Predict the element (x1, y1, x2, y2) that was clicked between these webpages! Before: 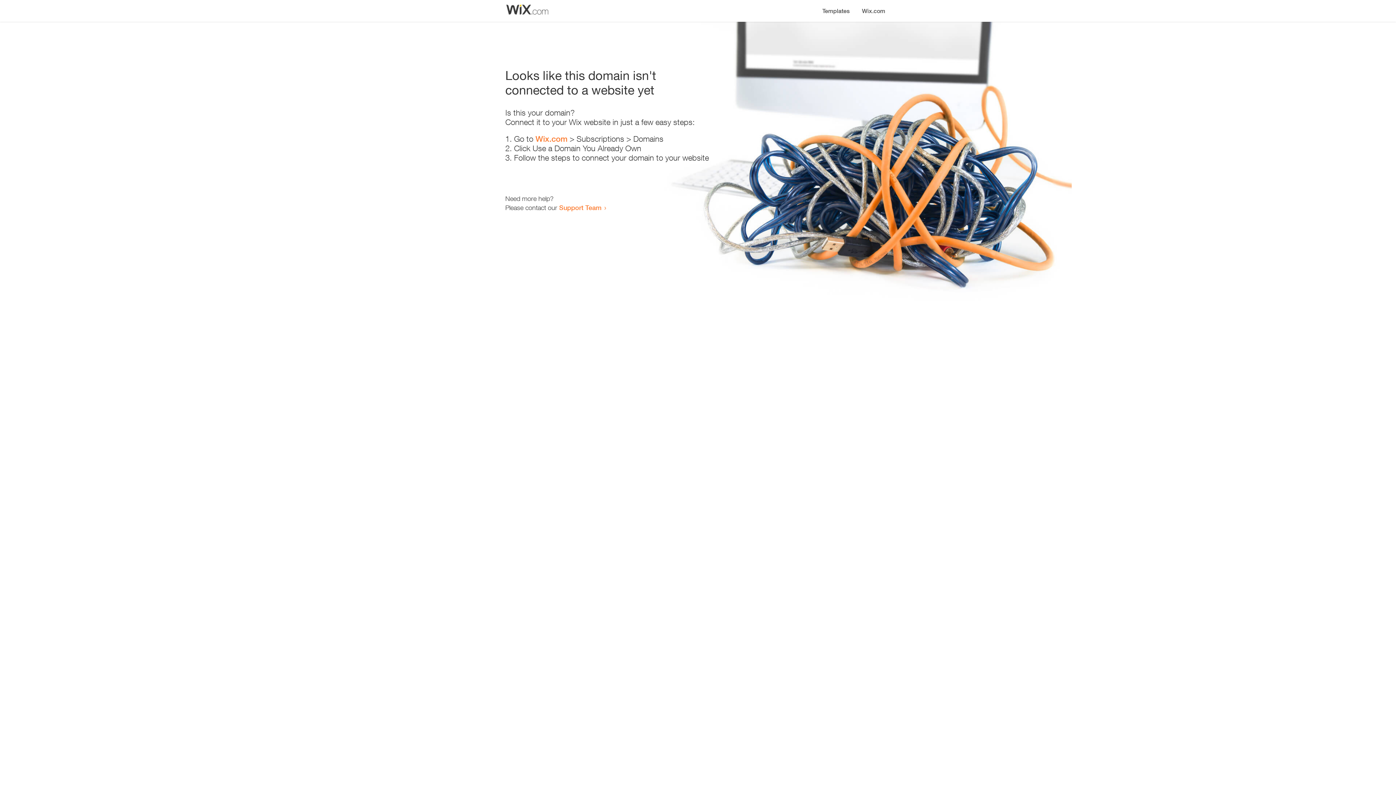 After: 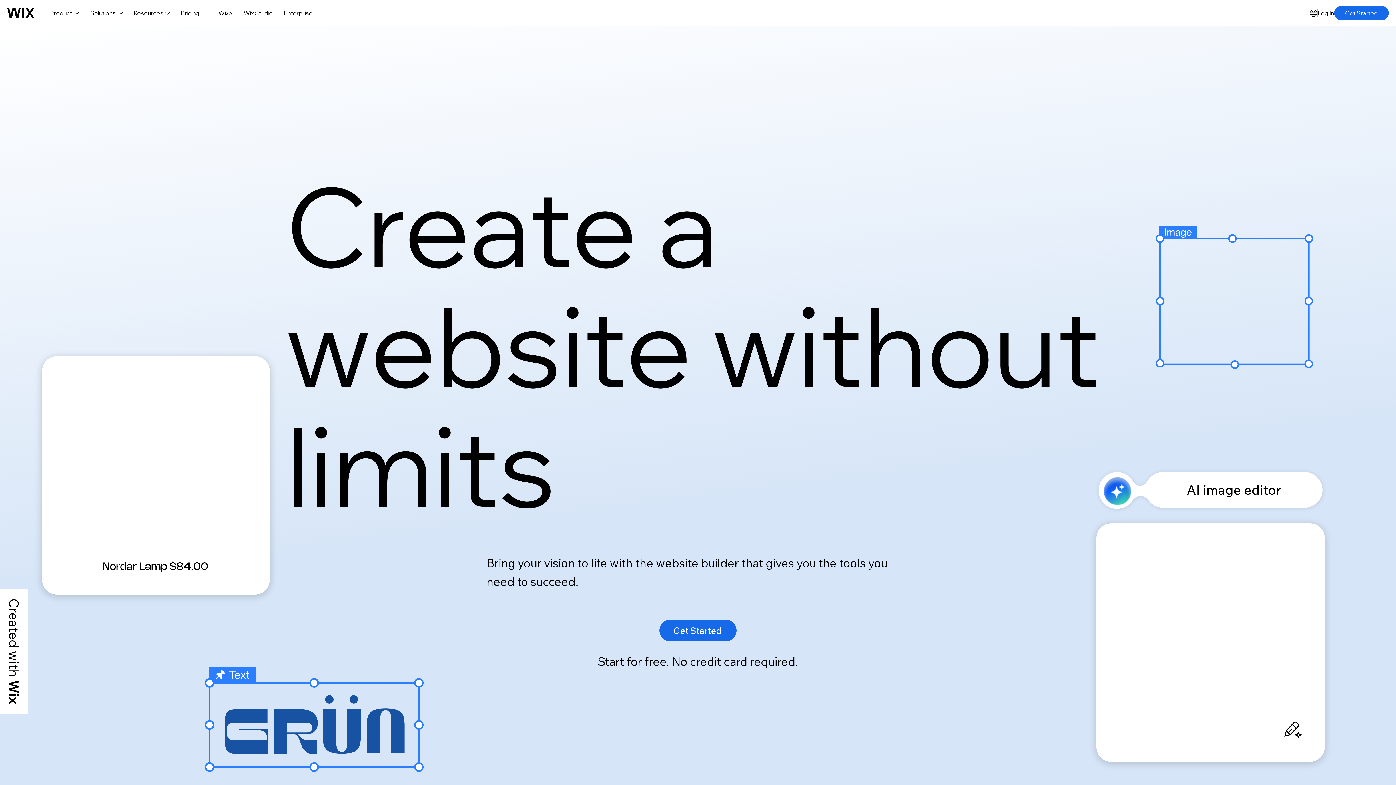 Action: bbox: (535, 134, 567, 143) label: Wix.com